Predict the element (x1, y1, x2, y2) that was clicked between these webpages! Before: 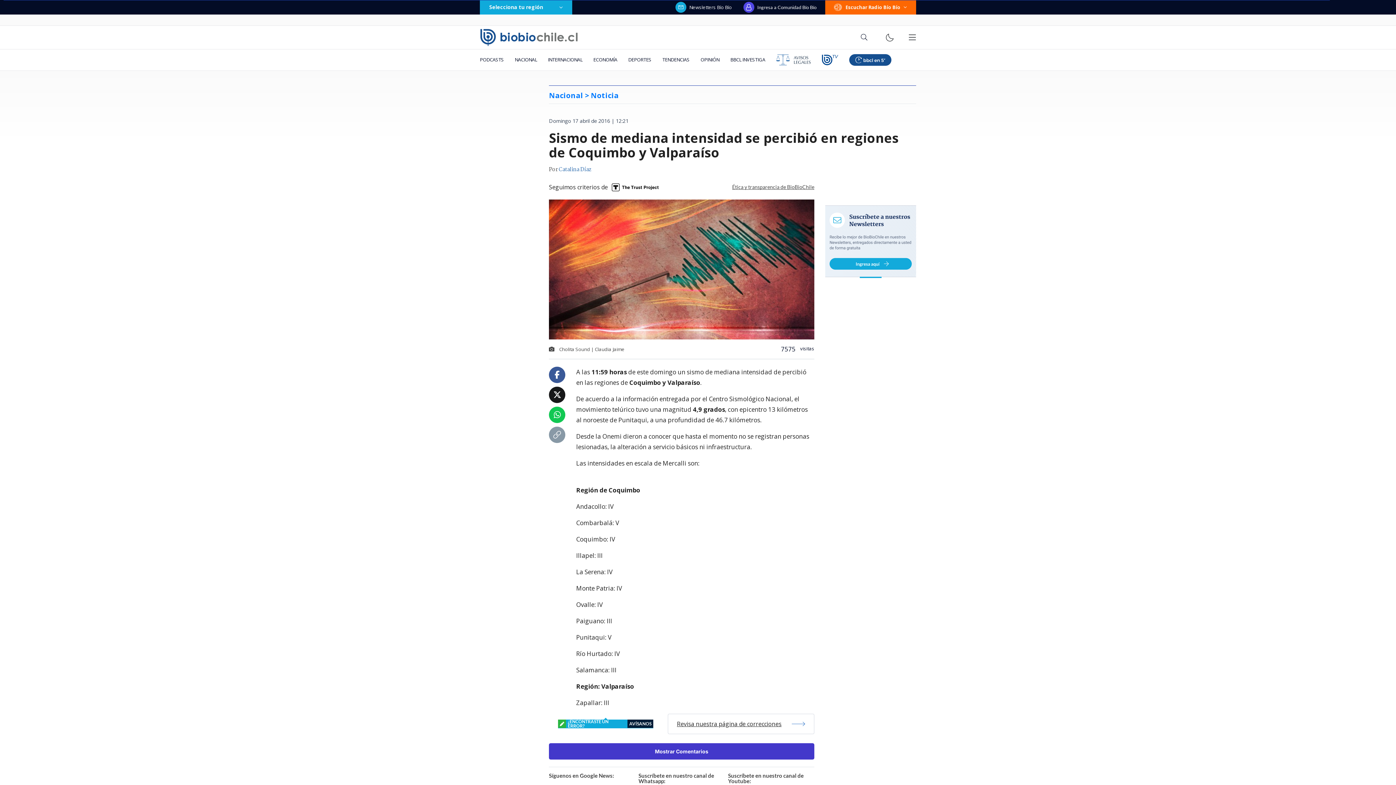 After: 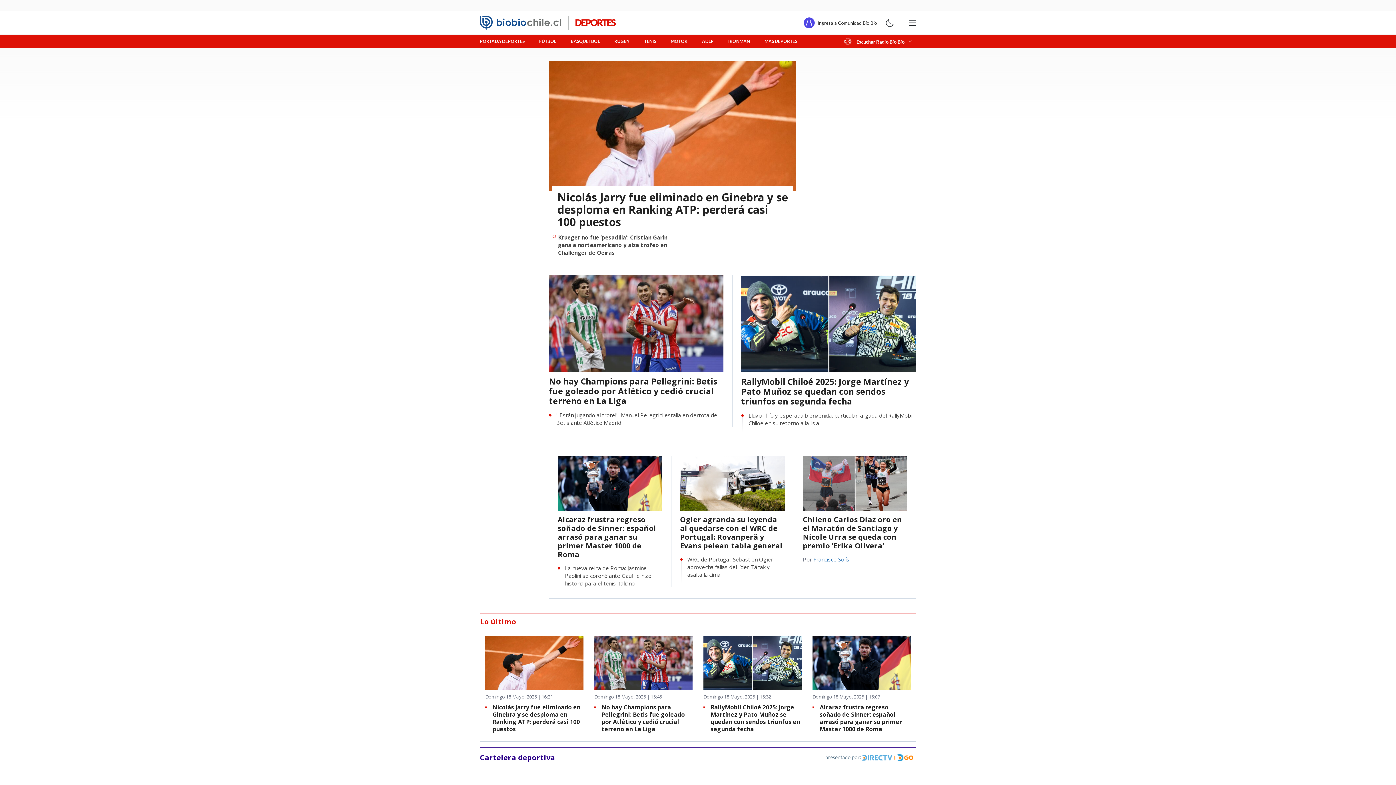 Action: bbox: (622, 49, 657, 70) label: DEPORTES